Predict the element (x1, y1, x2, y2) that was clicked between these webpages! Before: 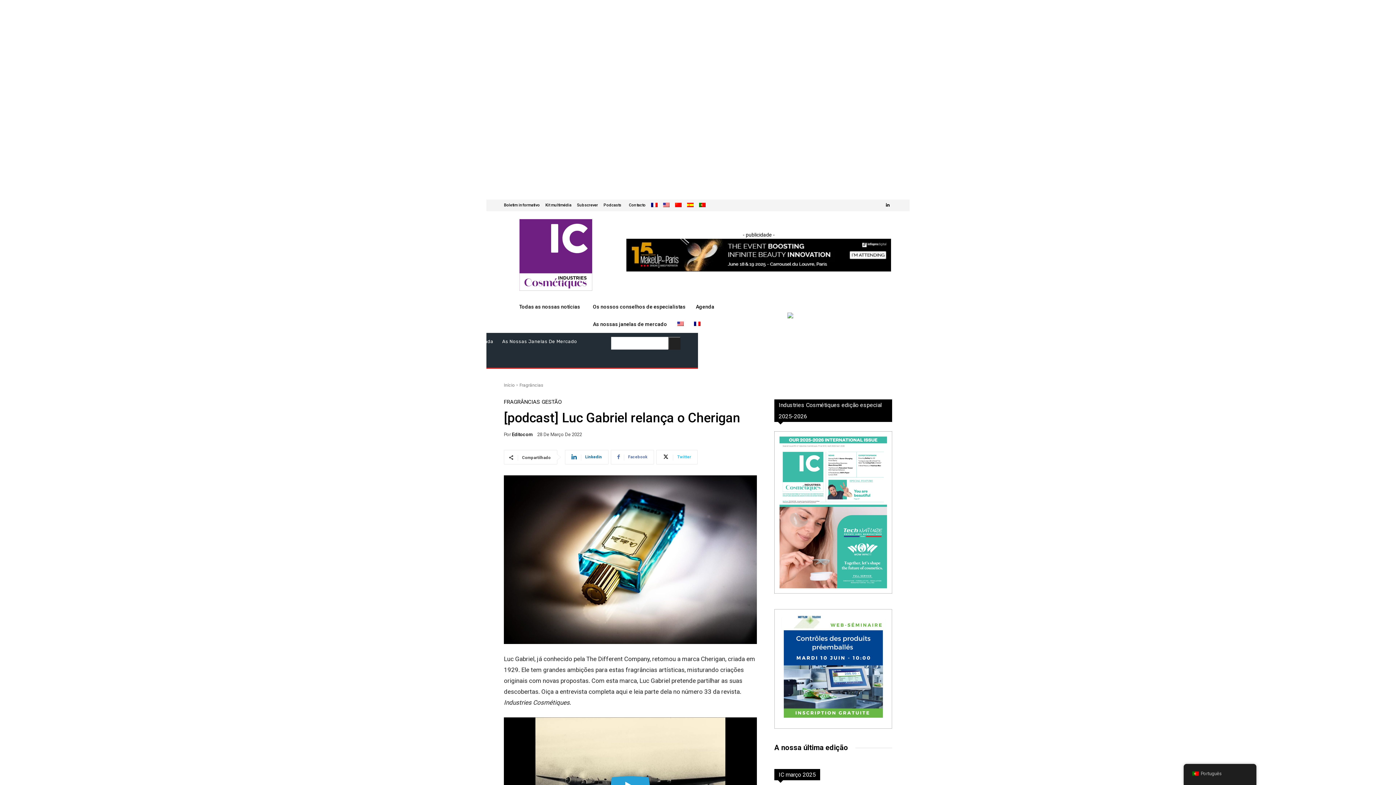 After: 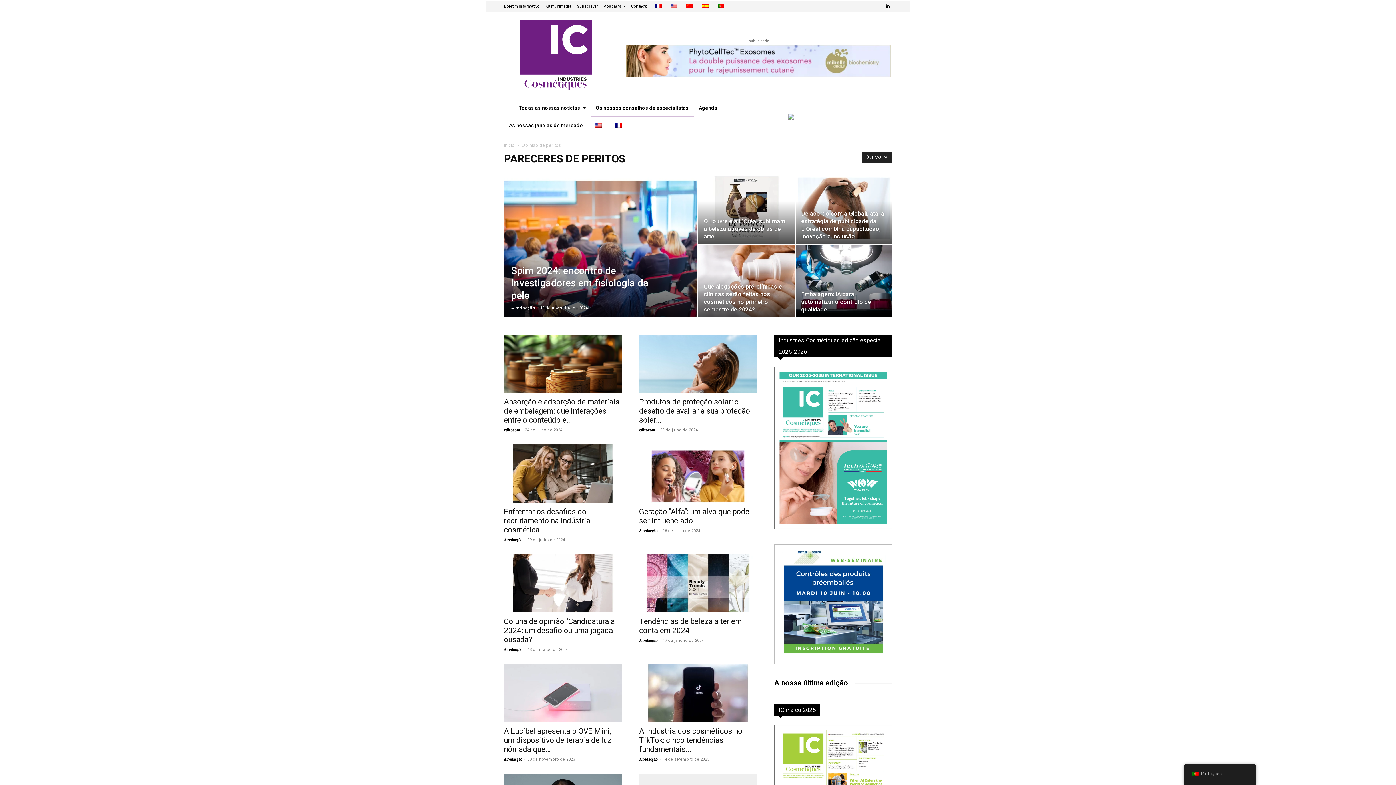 Action: label: Os nossos conselhos de especialistas bbox: (588, 298, 690, 315)